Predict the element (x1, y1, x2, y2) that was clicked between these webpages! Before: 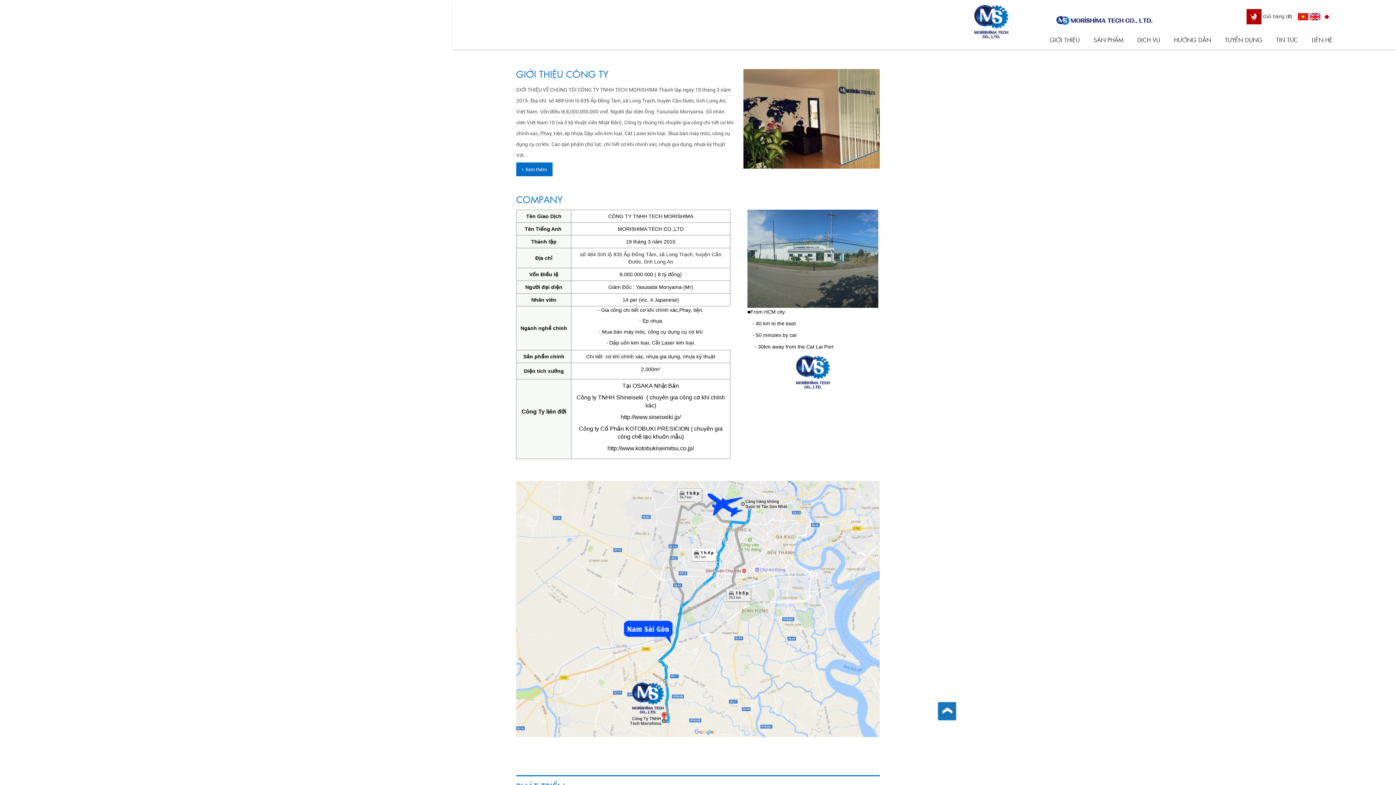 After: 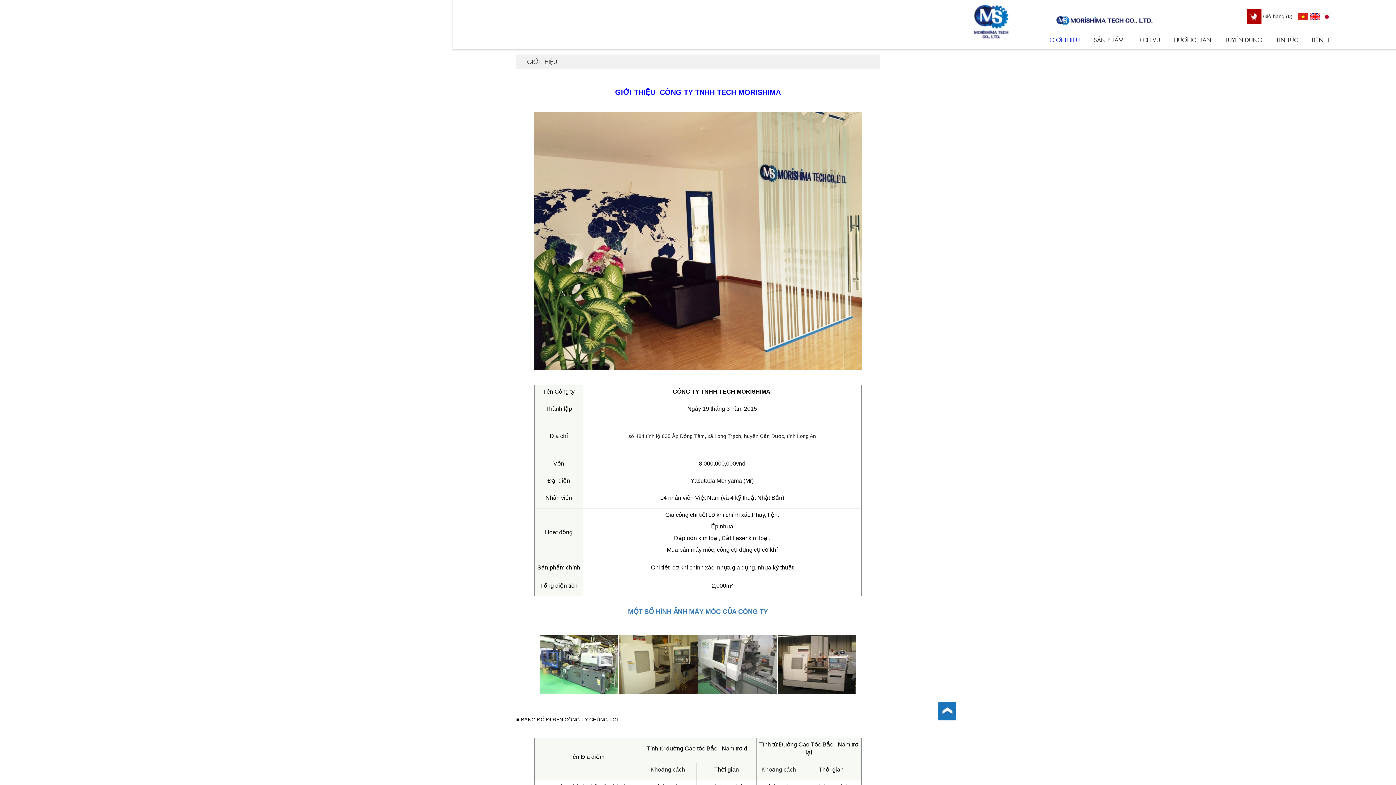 Action: bbox: (516, 162, 552, 176) label: Xem thêm